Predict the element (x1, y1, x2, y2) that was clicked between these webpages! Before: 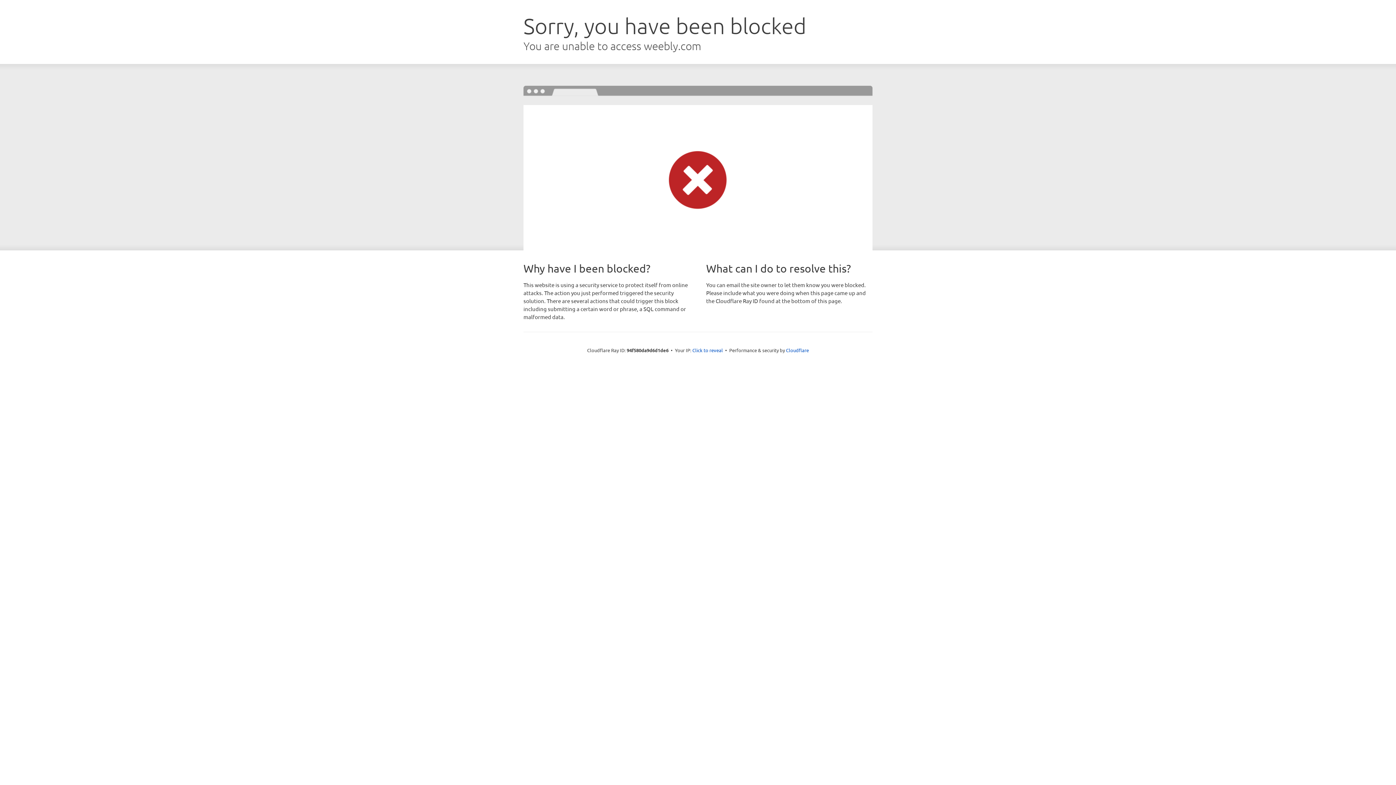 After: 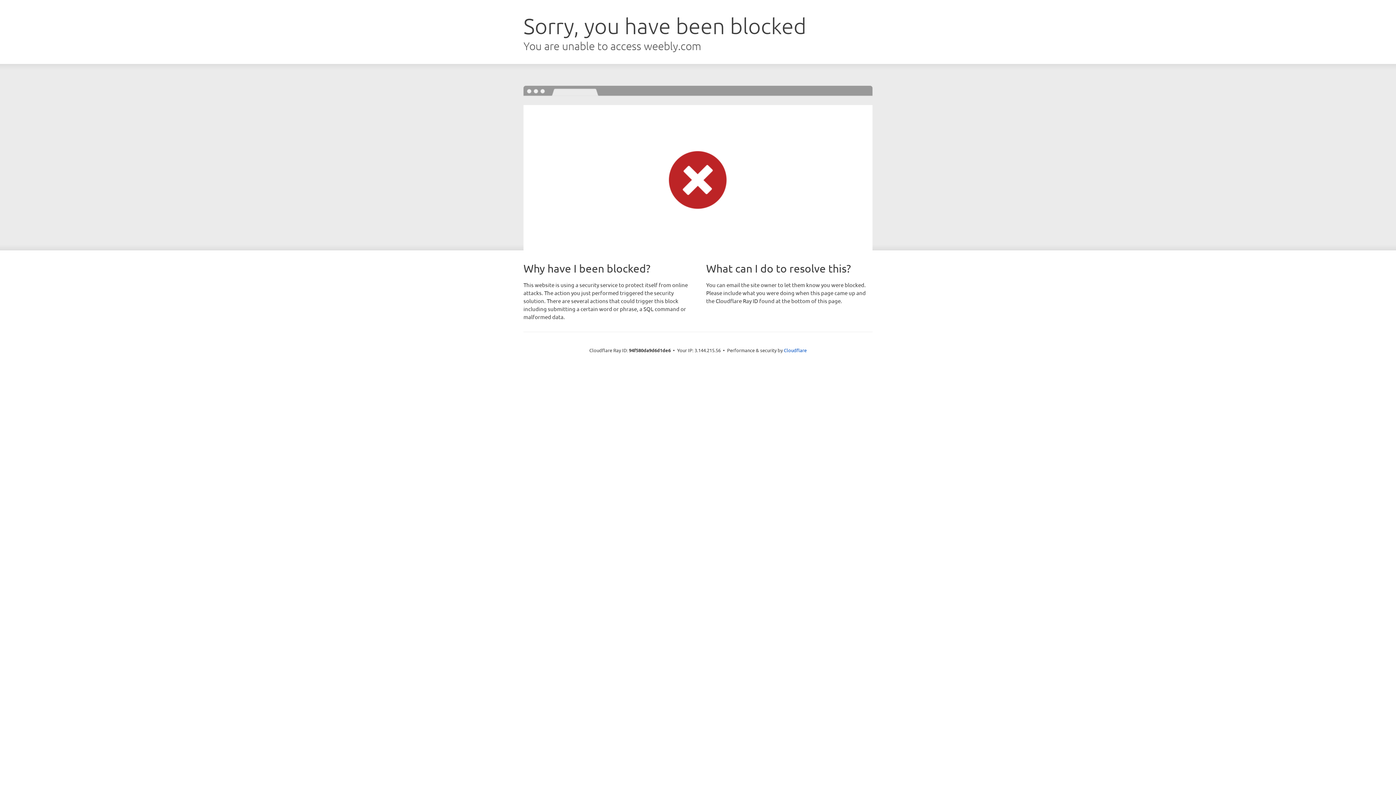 Action: label: Click to reveal bbox: (692, 346, 723, 353)